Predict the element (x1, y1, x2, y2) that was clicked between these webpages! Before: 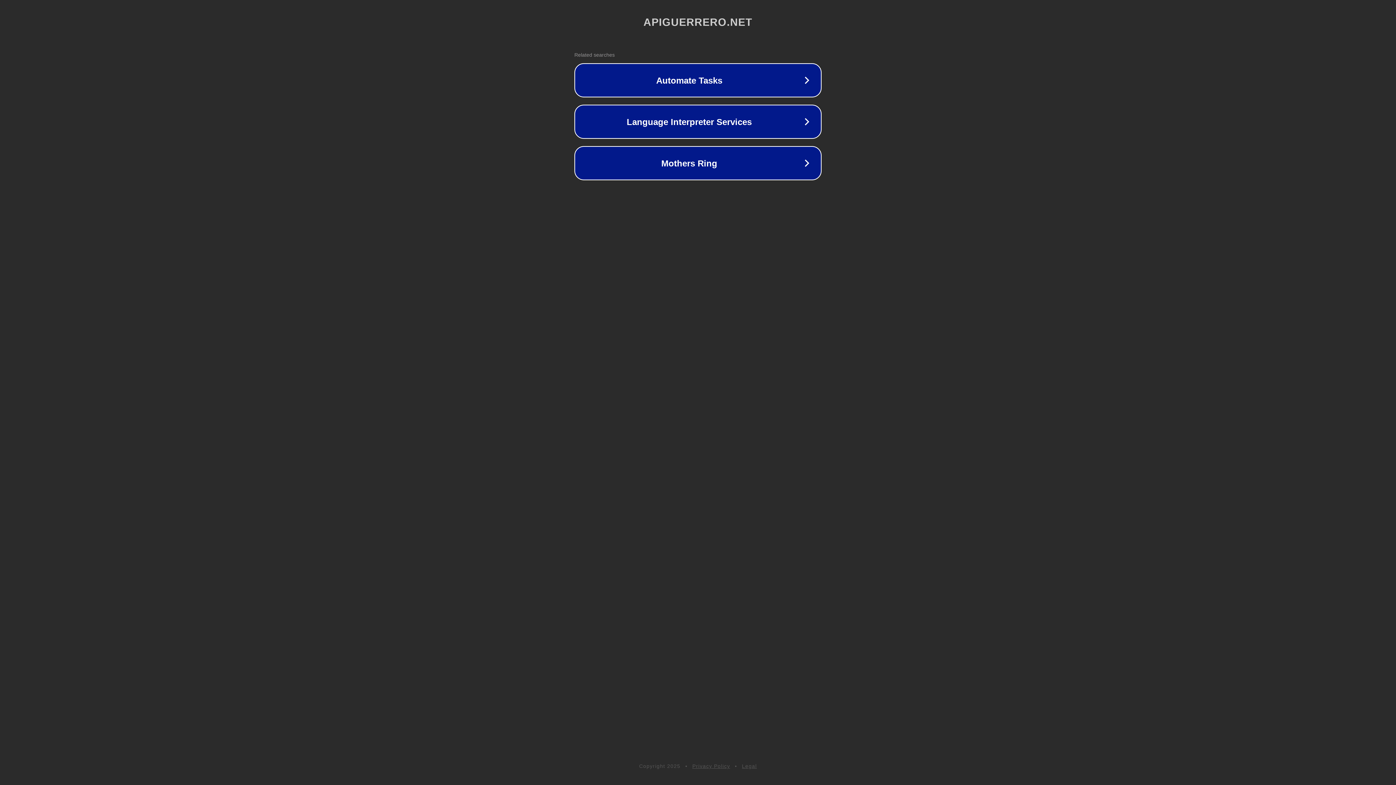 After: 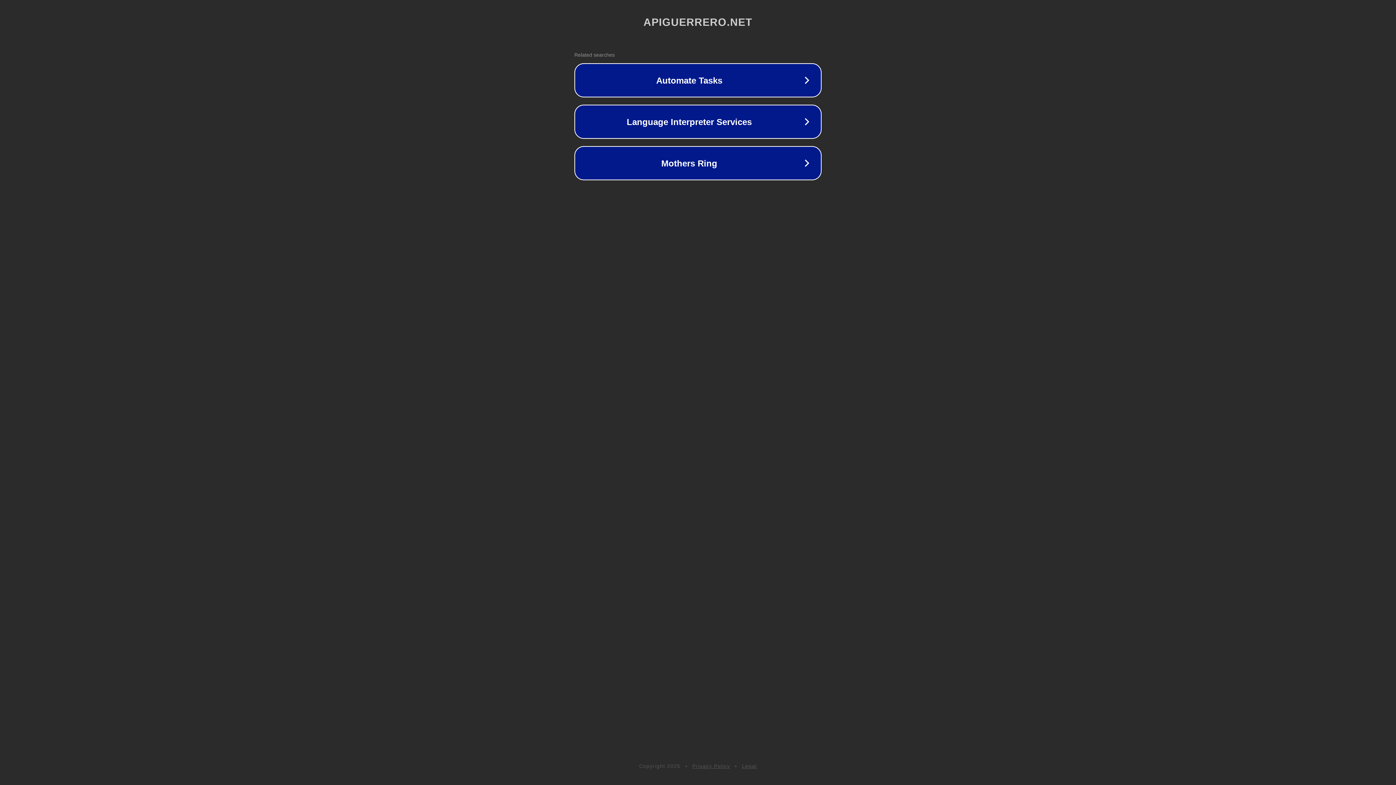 Action: bbox: (692, 763, 730, 769) label: Privacy Policy